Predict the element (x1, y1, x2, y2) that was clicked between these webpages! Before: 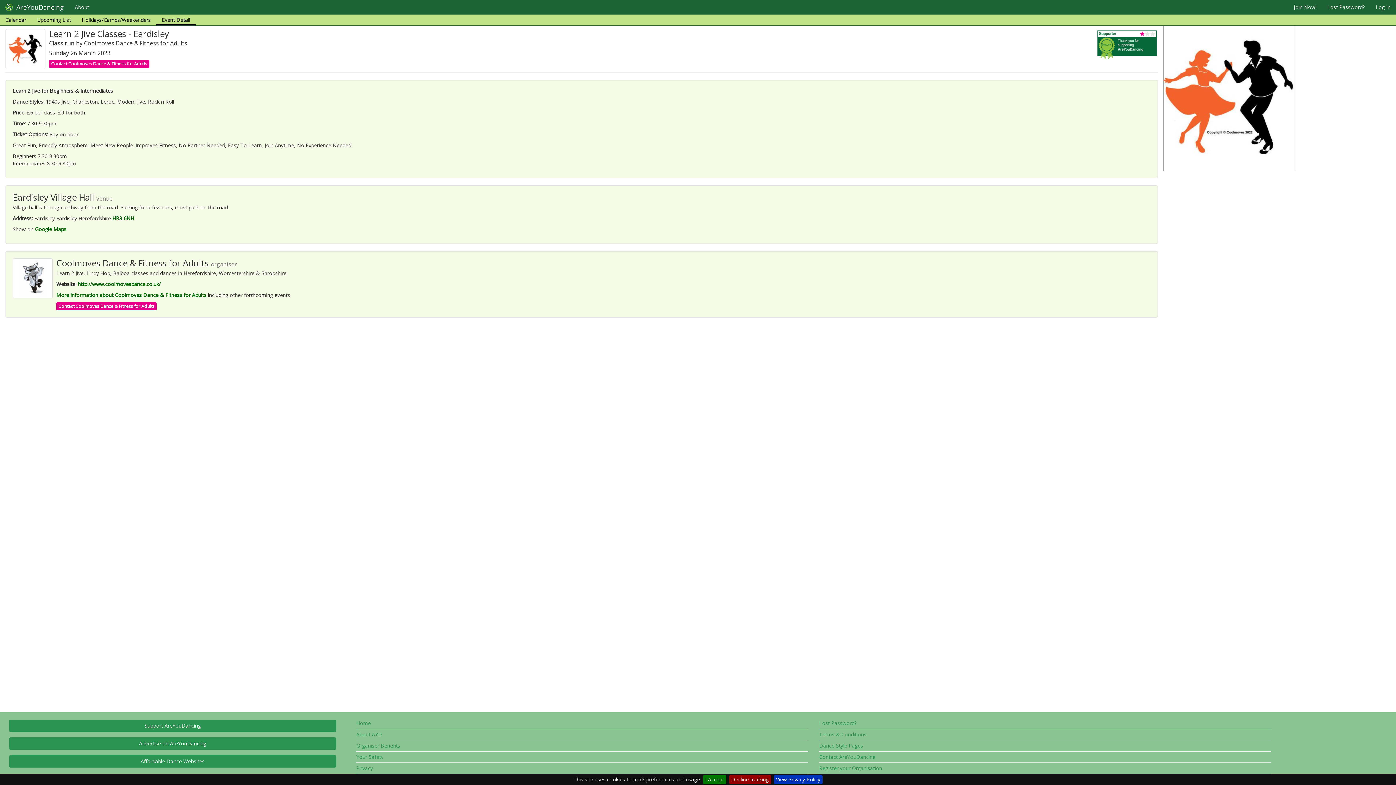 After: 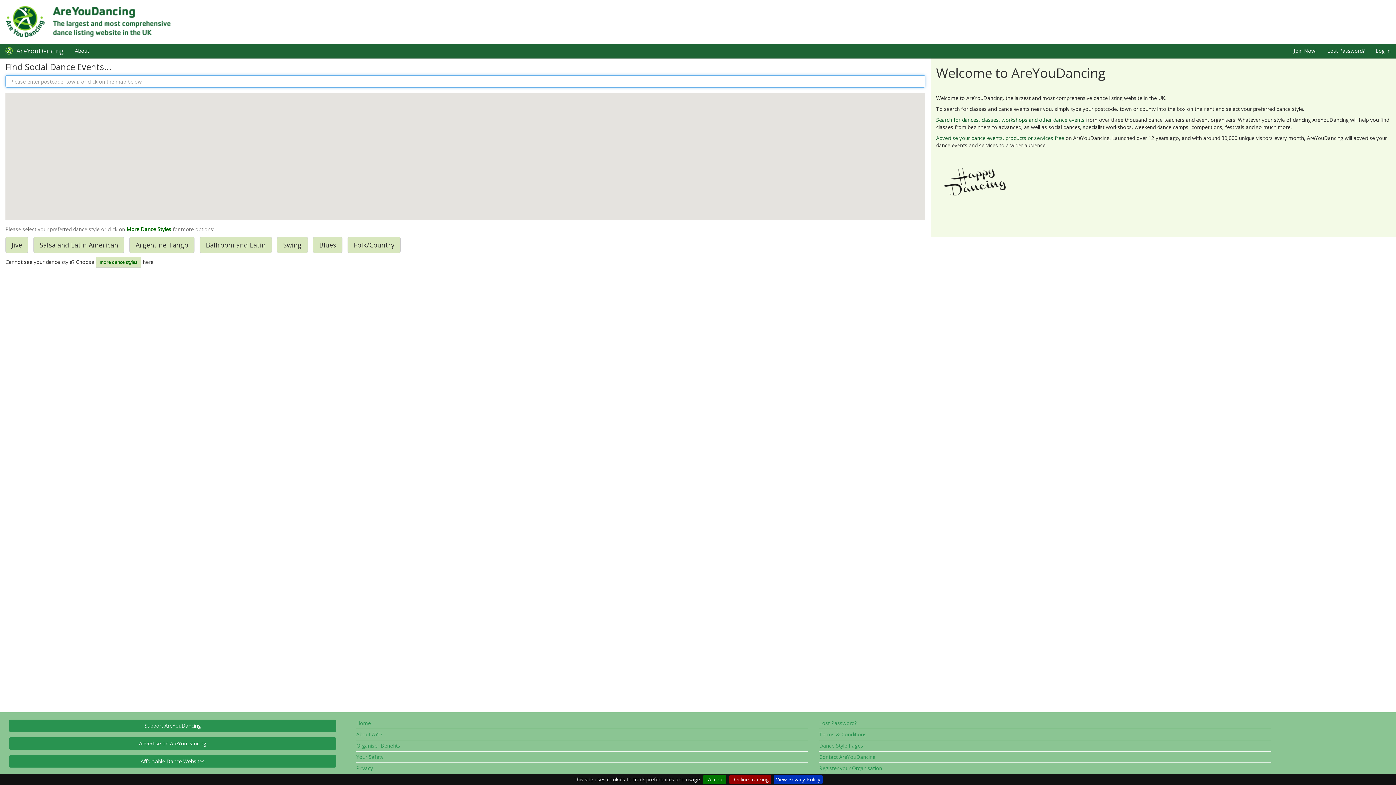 Action: label: Home bbox: (356, 720, 808, 729)